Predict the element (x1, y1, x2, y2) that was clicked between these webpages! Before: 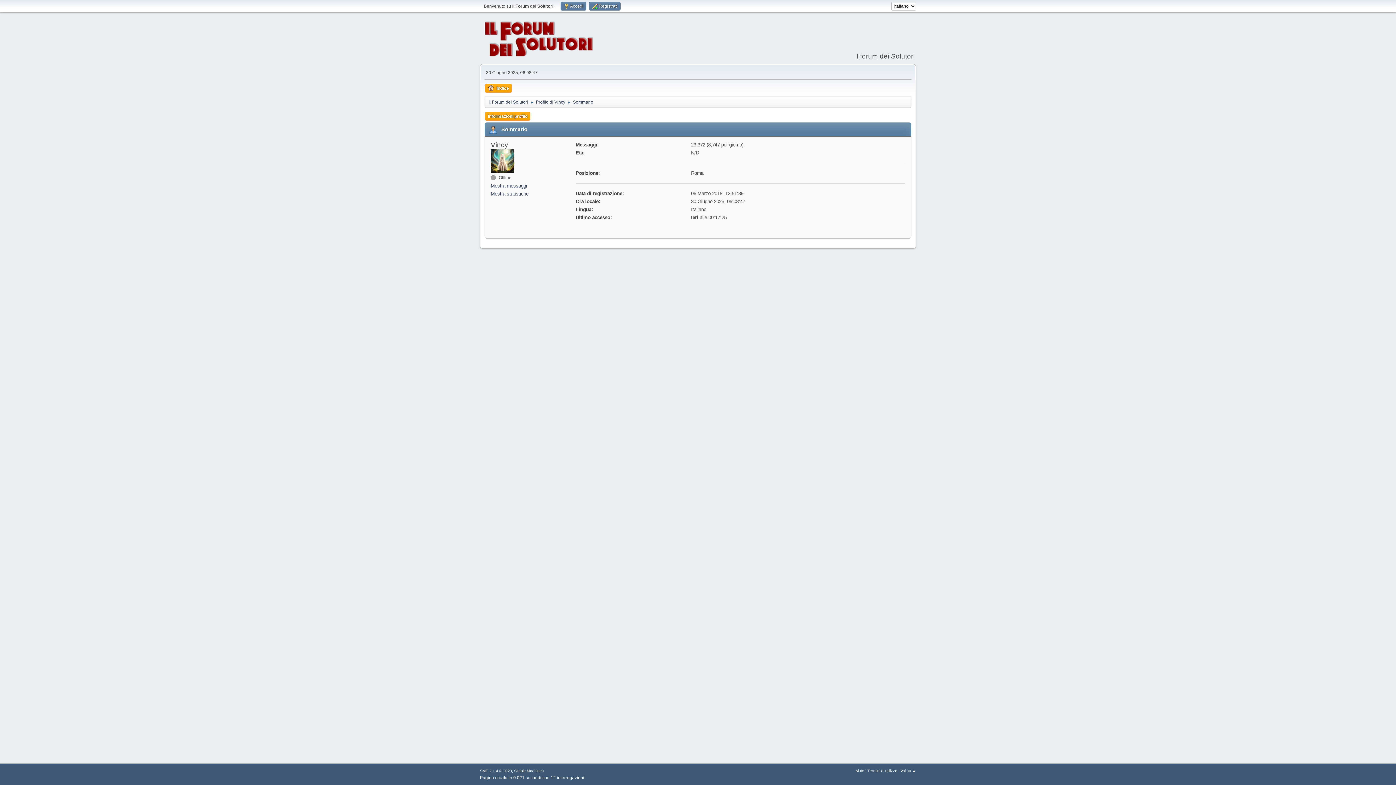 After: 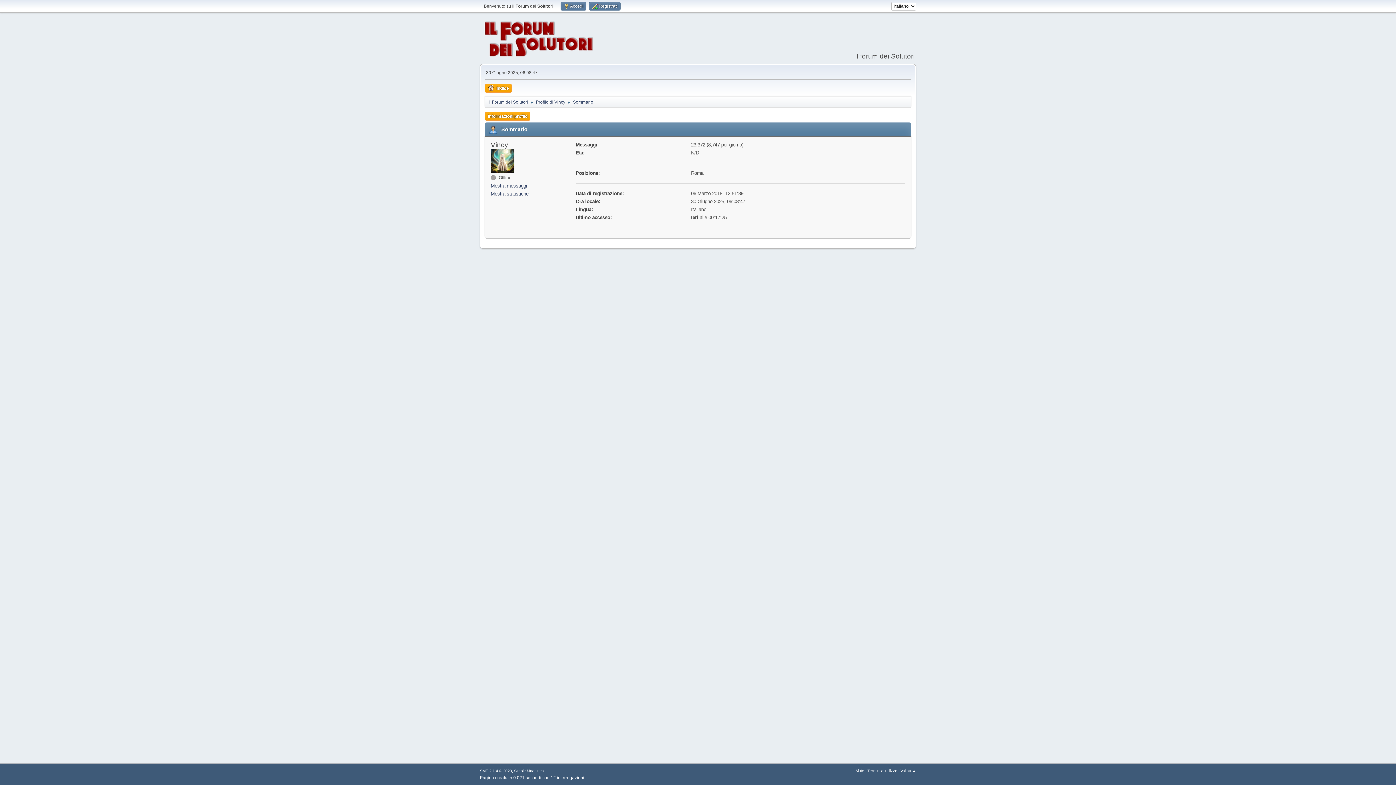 Action: bbox: (900, 769, 916, 773) label: Vai su ▲